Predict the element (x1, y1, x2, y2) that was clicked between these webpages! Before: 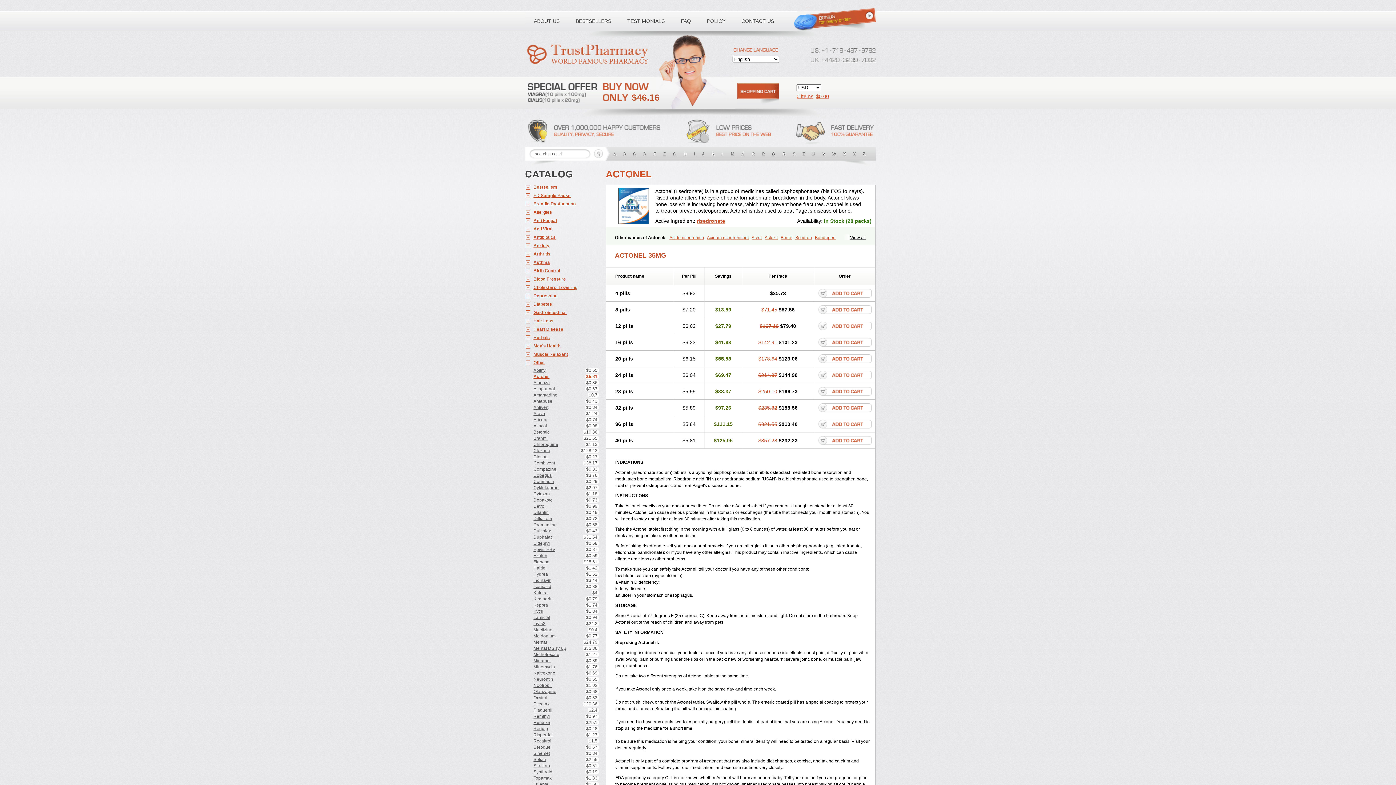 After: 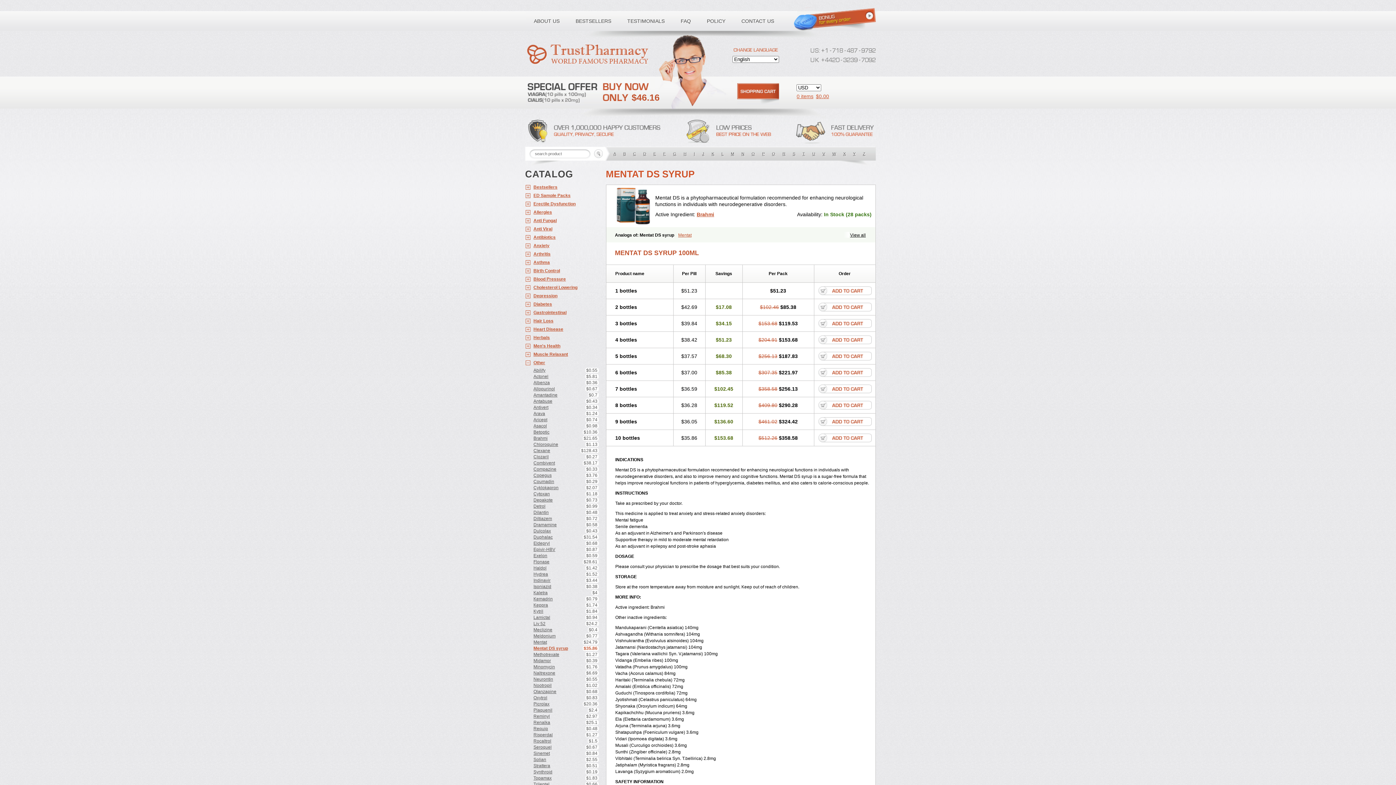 Action: label: Mentat DS syrup
$35.86 bbox: (525, 645, 598, 651)